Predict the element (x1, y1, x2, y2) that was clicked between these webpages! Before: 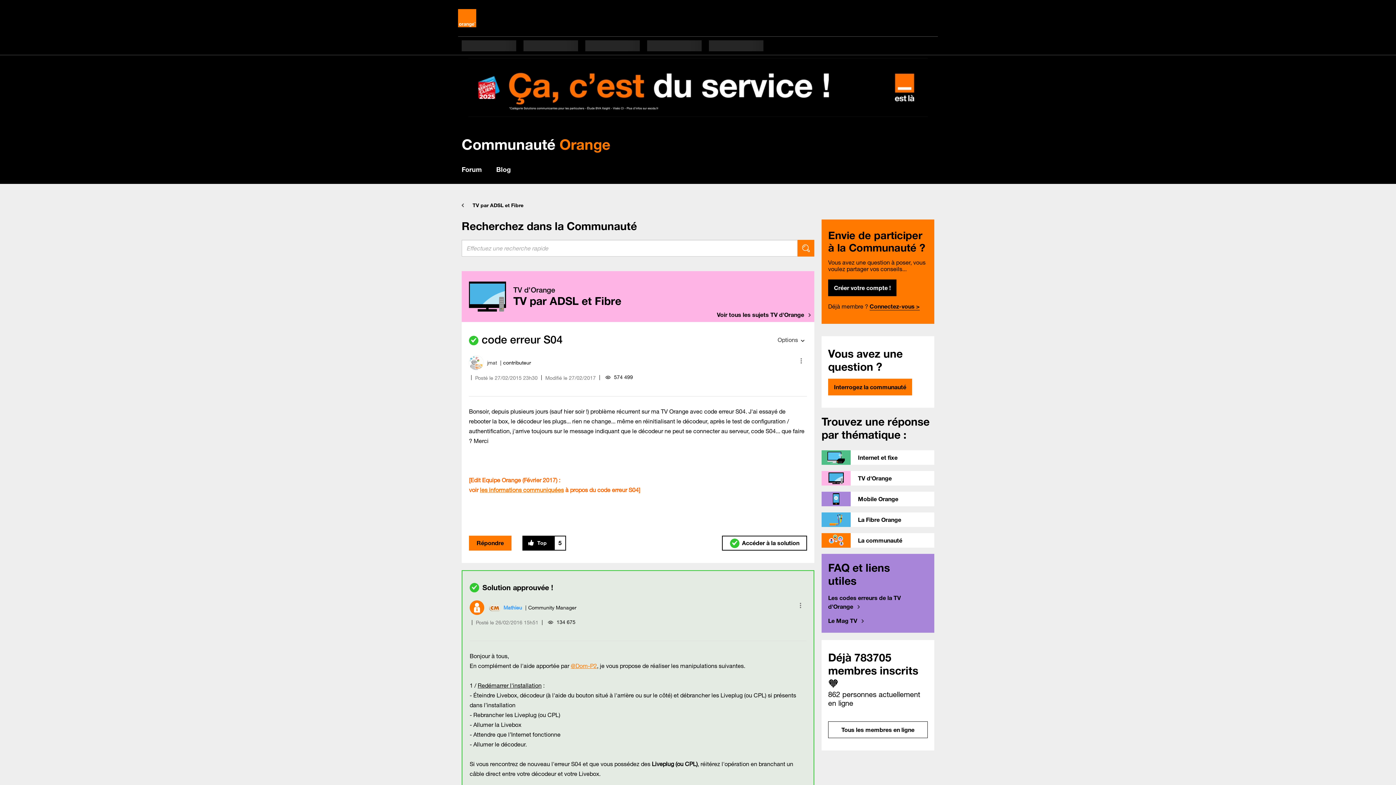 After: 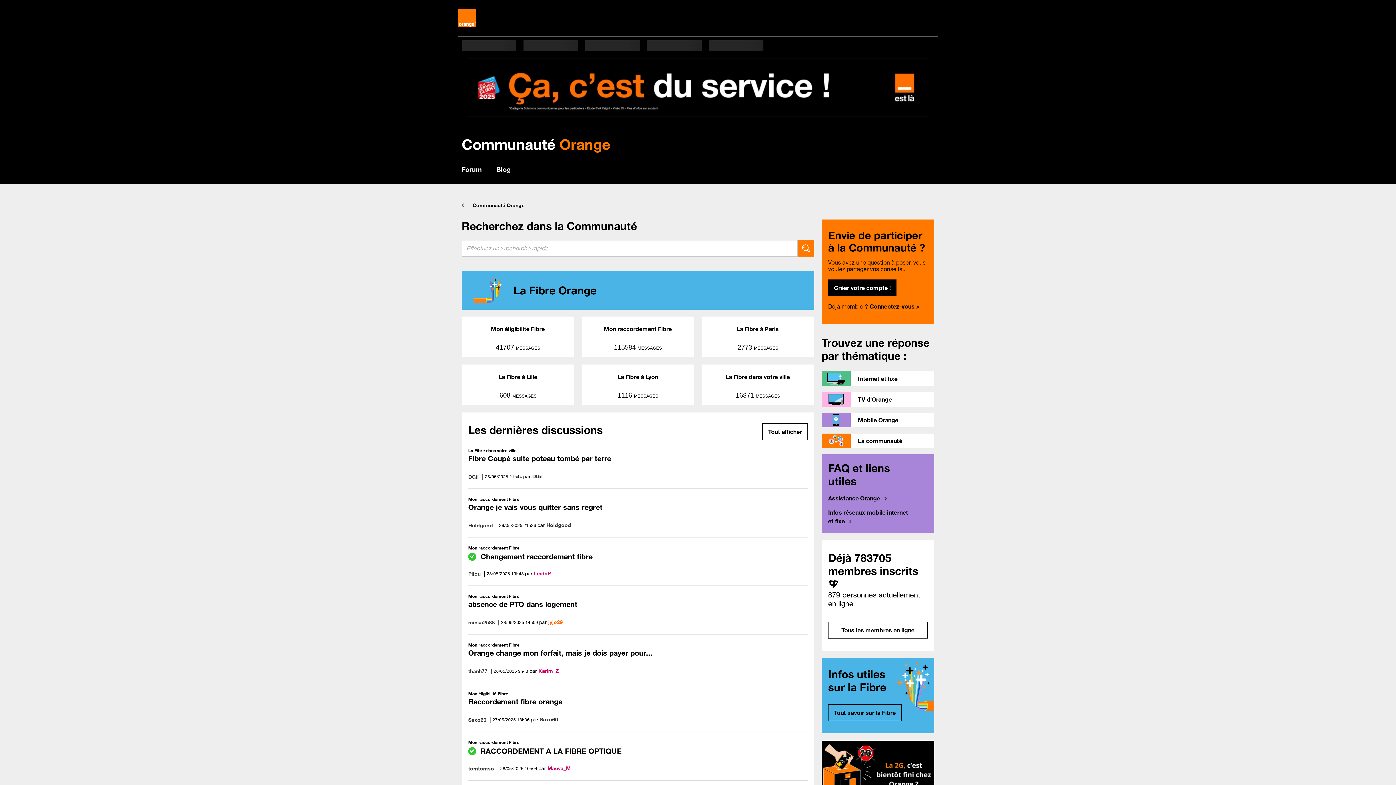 Action: label: La Fibre Orange bbox: (821, 512, 934, 529)